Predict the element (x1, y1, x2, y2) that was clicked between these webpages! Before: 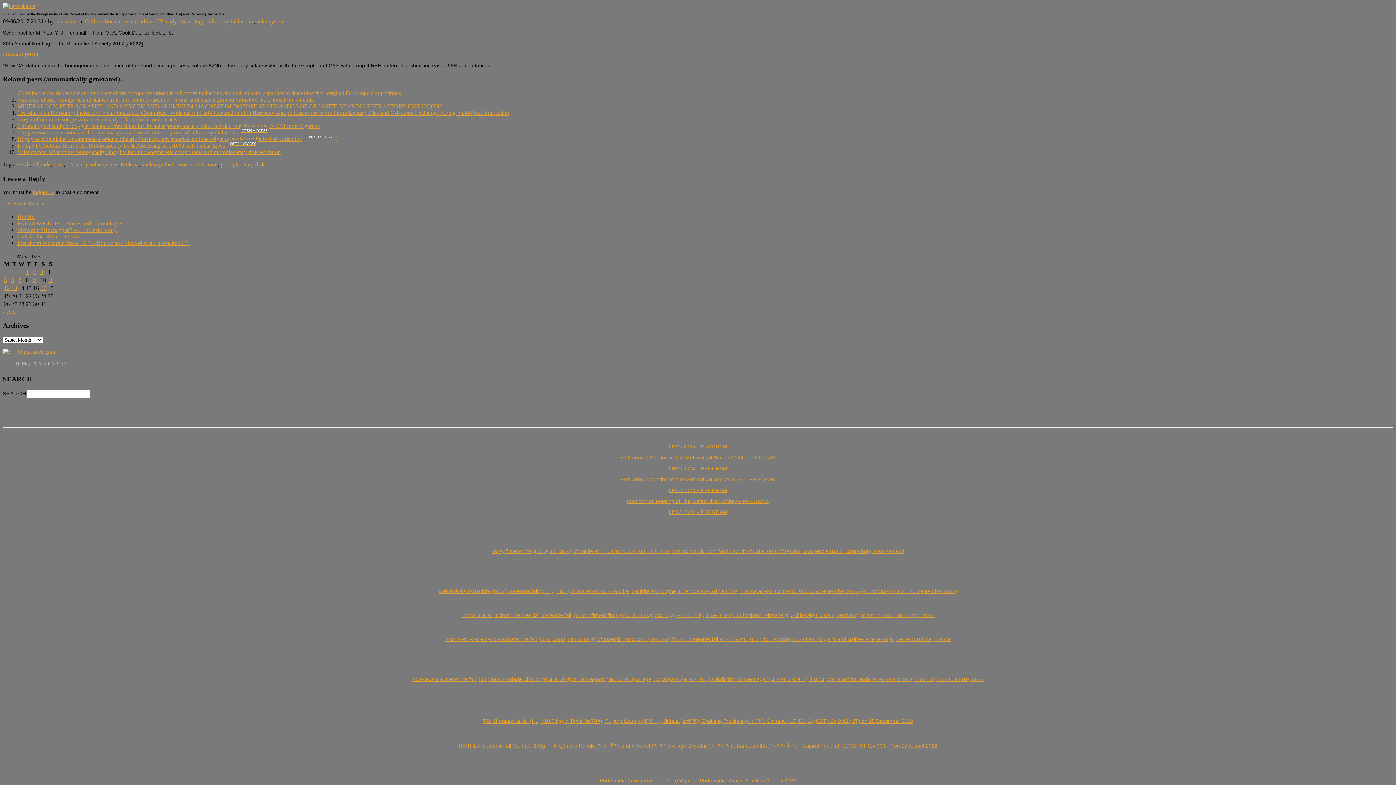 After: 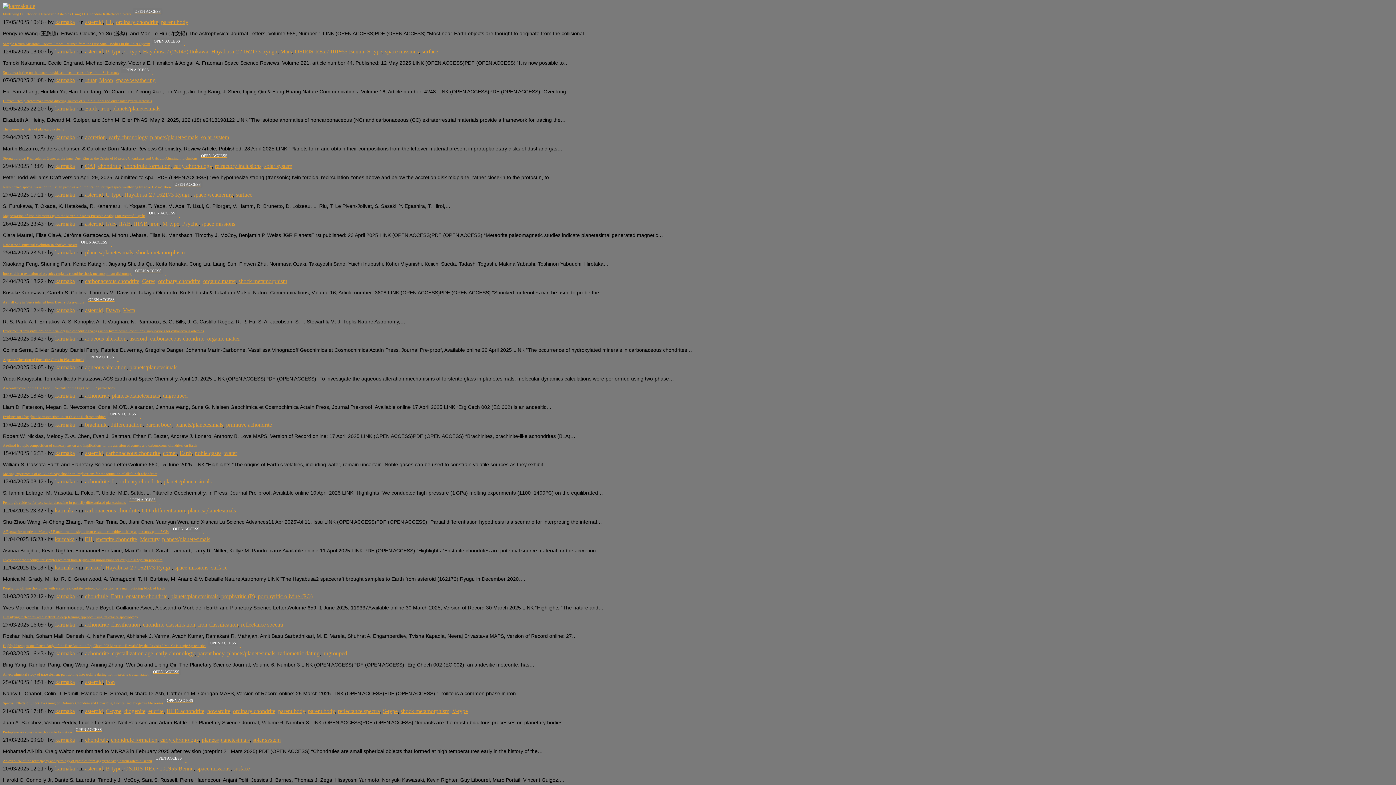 Action: label: early chronology bbox: (165, 18, 204, 24)